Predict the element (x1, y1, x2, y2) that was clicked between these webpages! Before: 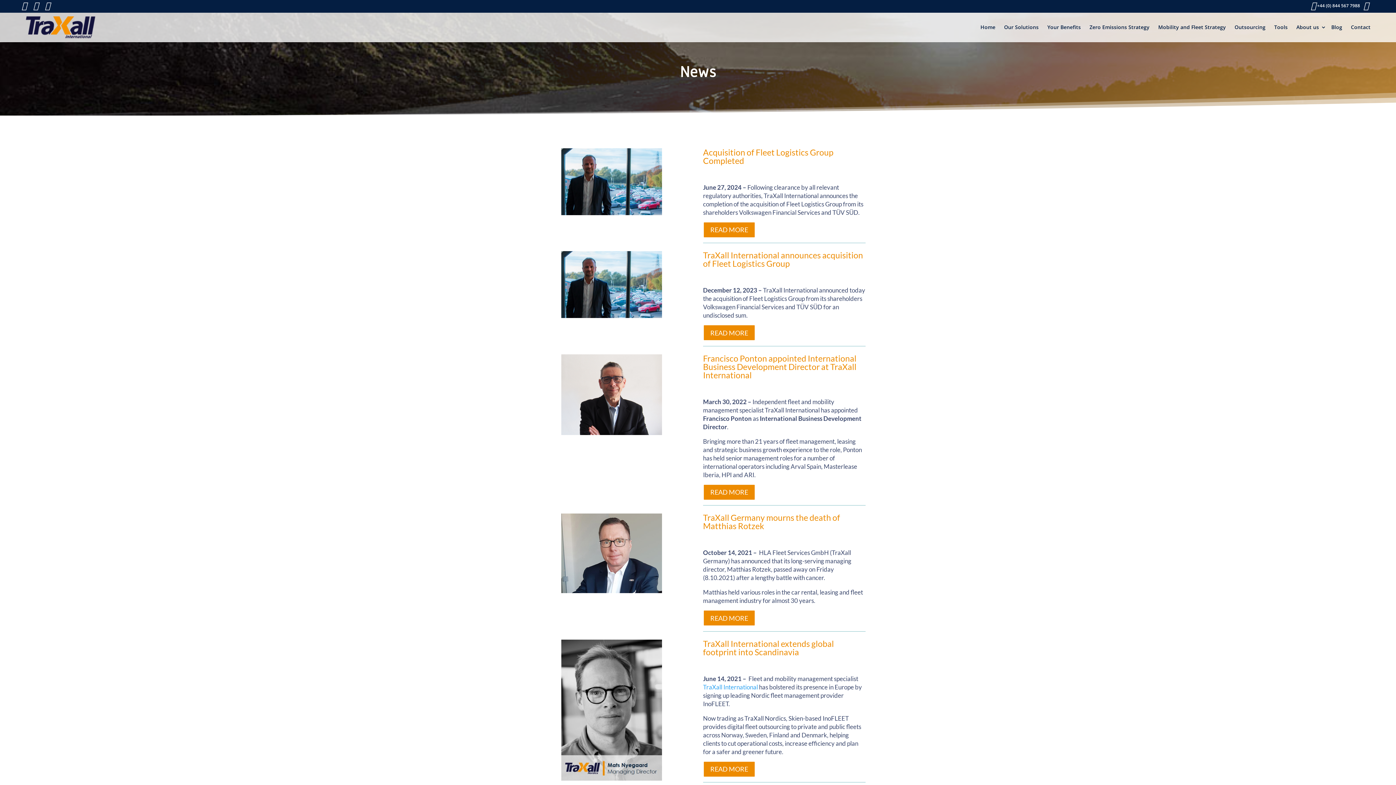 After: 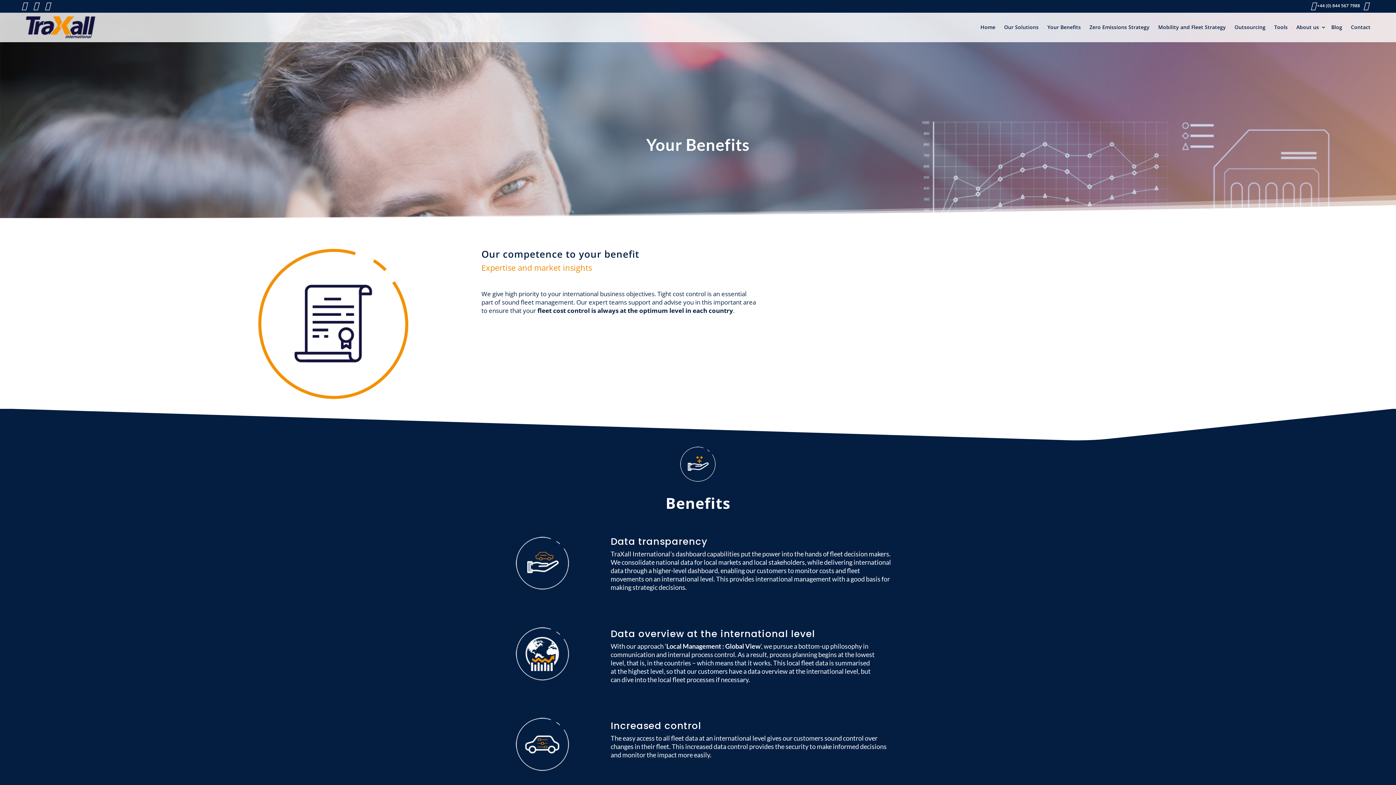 Action: label: Your Benefits bbox: (1044, 12, 1084, 41)